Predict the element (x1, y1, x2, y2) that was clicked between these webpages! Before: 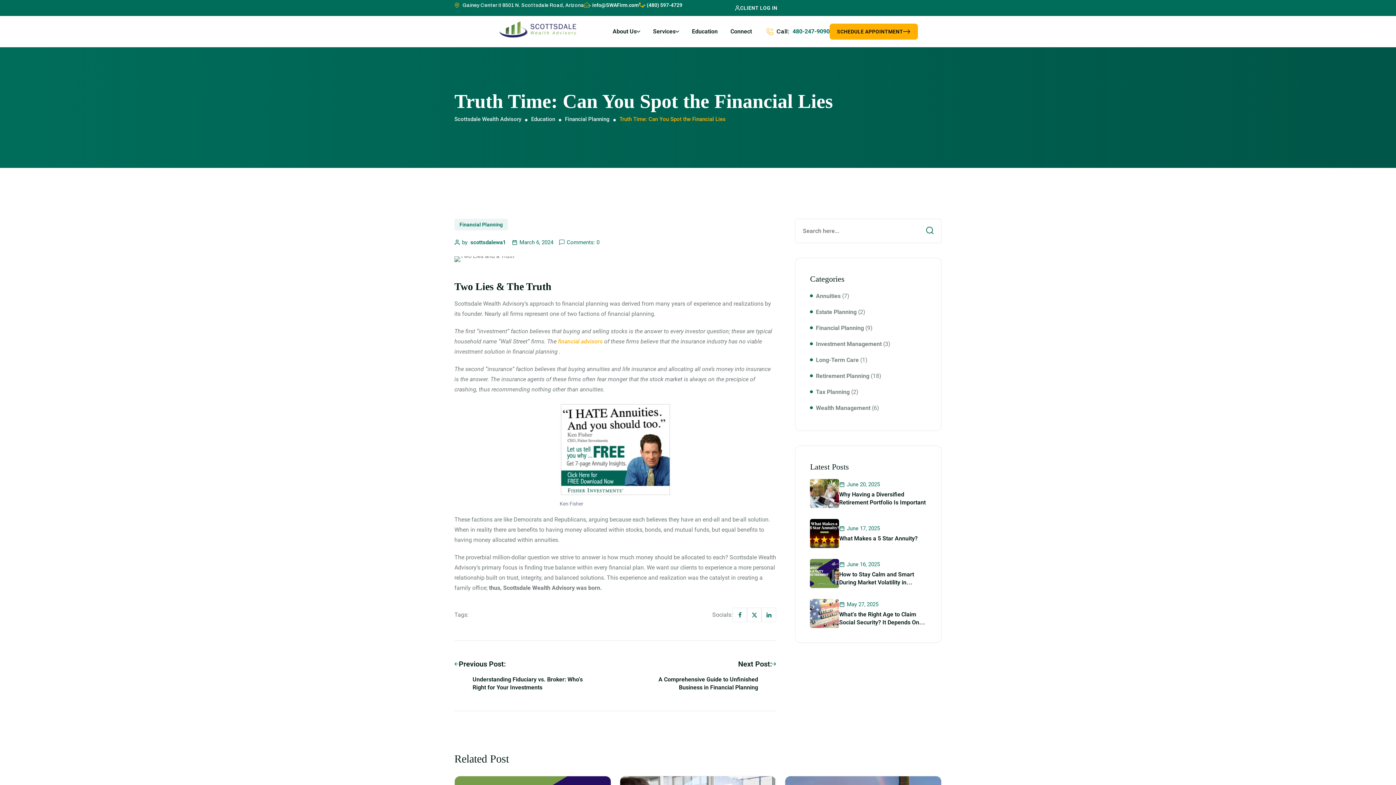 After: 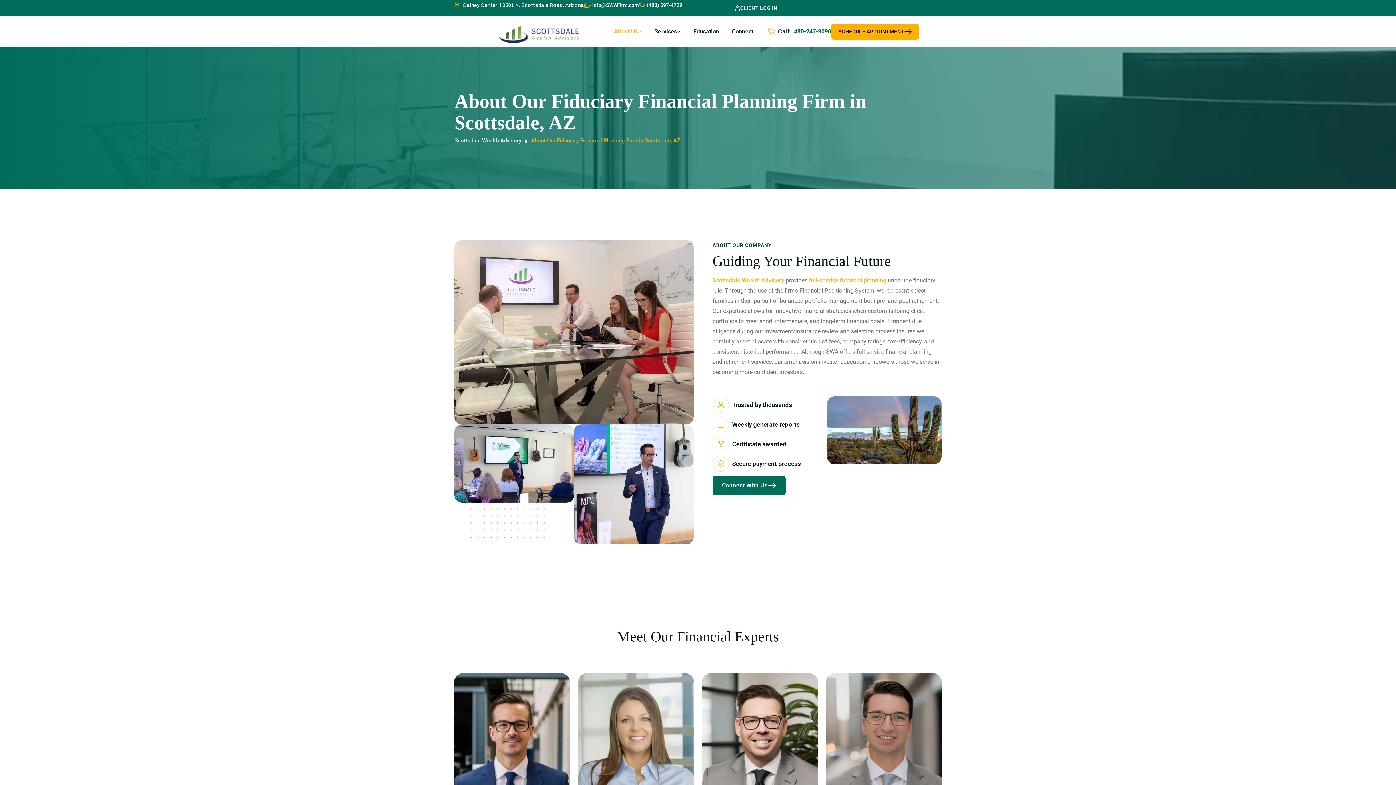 Action: bbox: (607, 16, 646, 47) label: About Us